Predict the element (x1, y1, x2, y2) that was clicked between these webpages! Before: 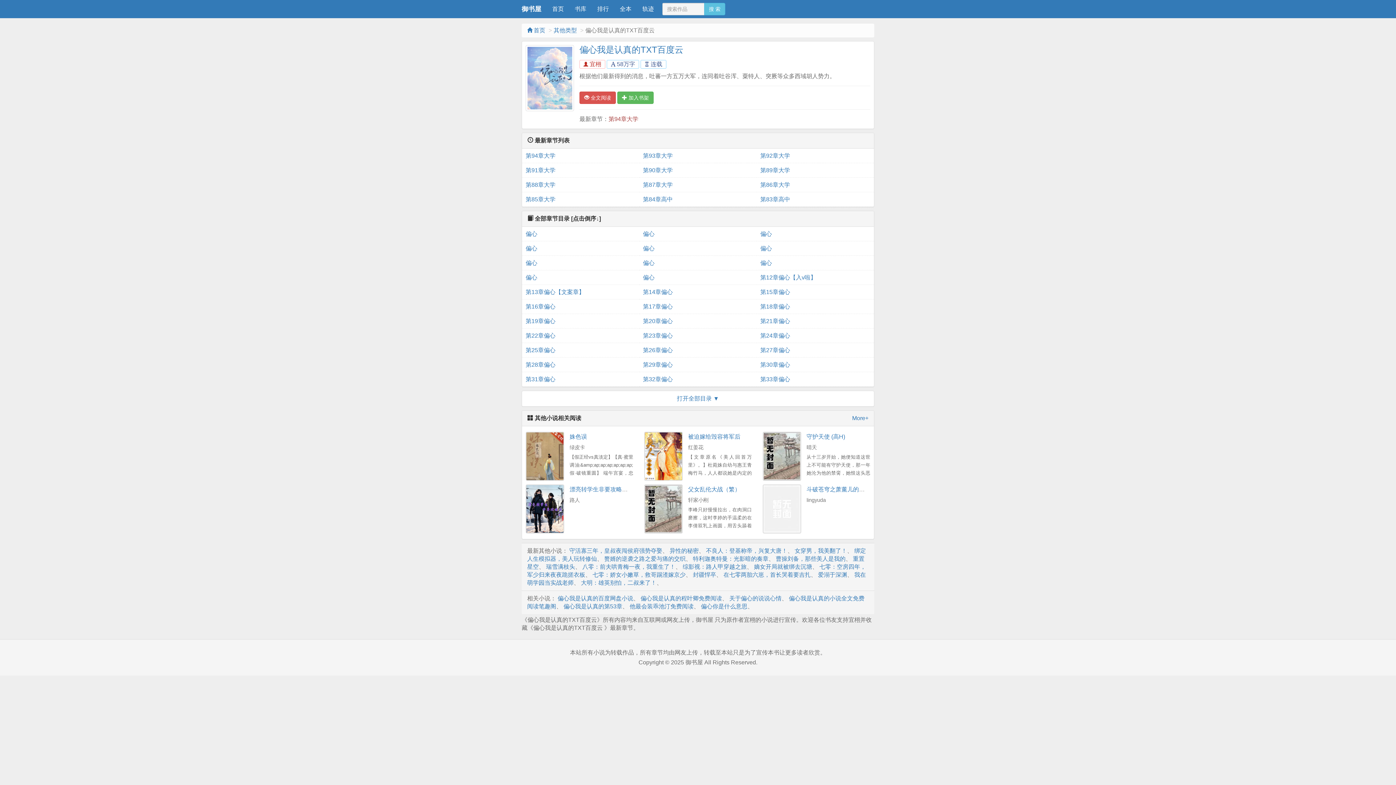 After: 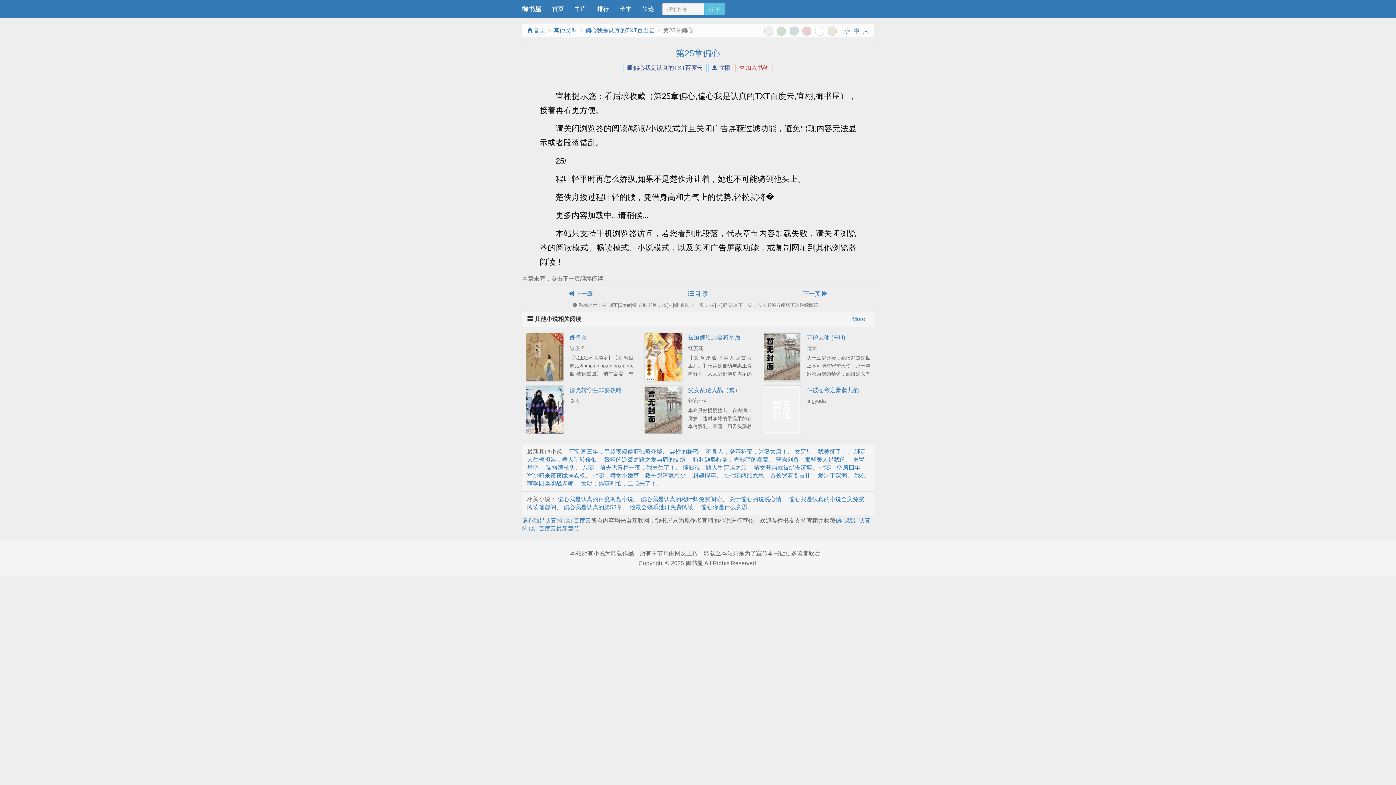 Action: label: 第25章偏心 bbox: (525, 343, 635, 357)